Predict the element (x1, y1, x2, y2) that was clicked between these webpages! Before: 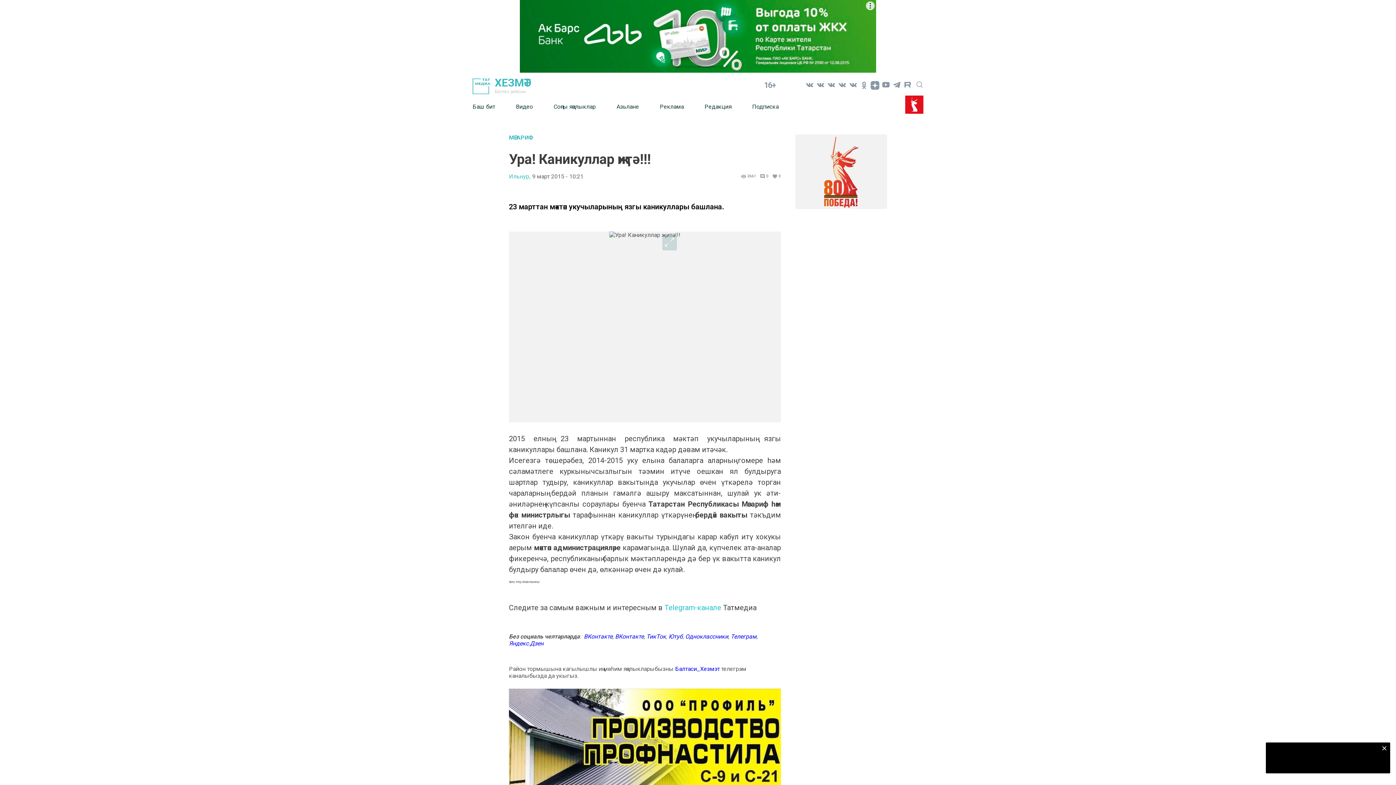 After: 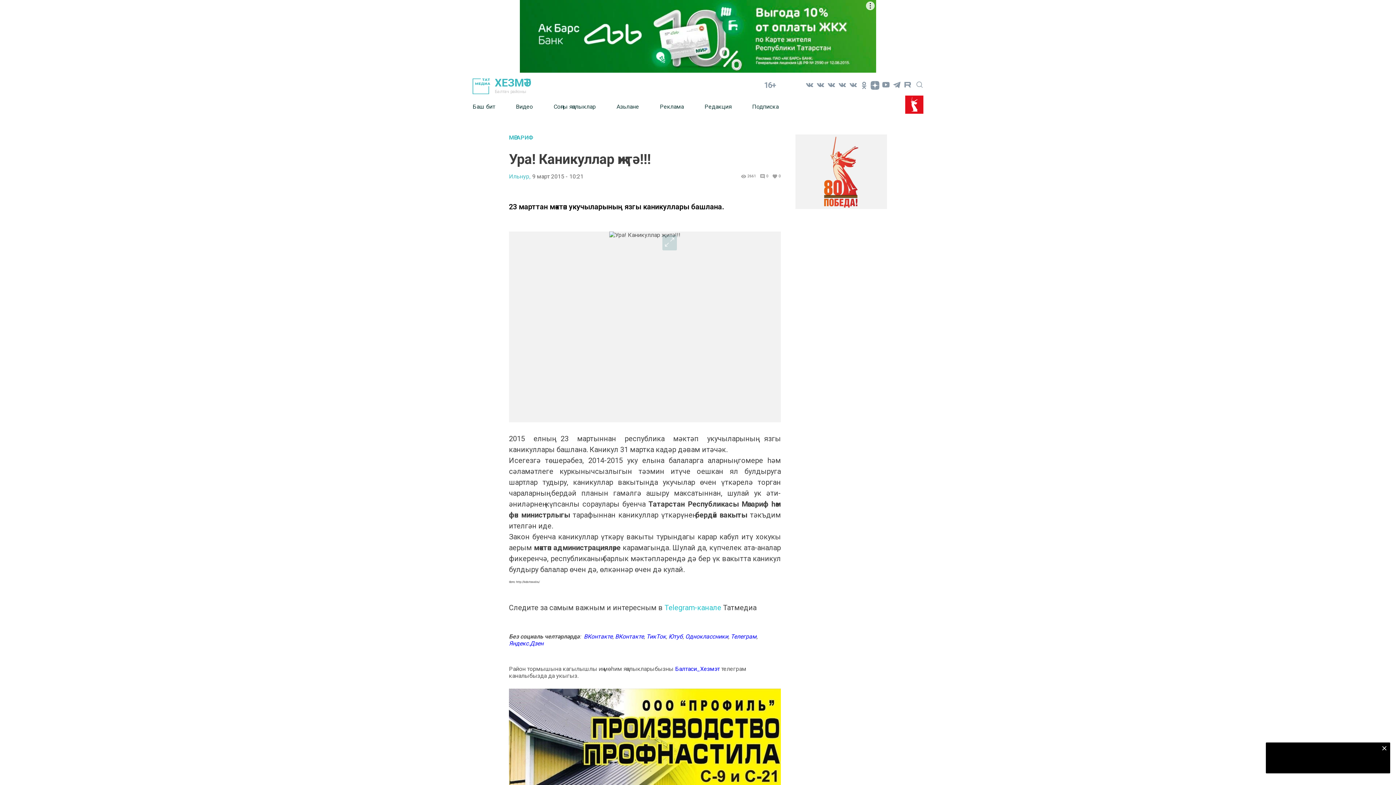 Action: bbox: (520, 0, 876, 72)